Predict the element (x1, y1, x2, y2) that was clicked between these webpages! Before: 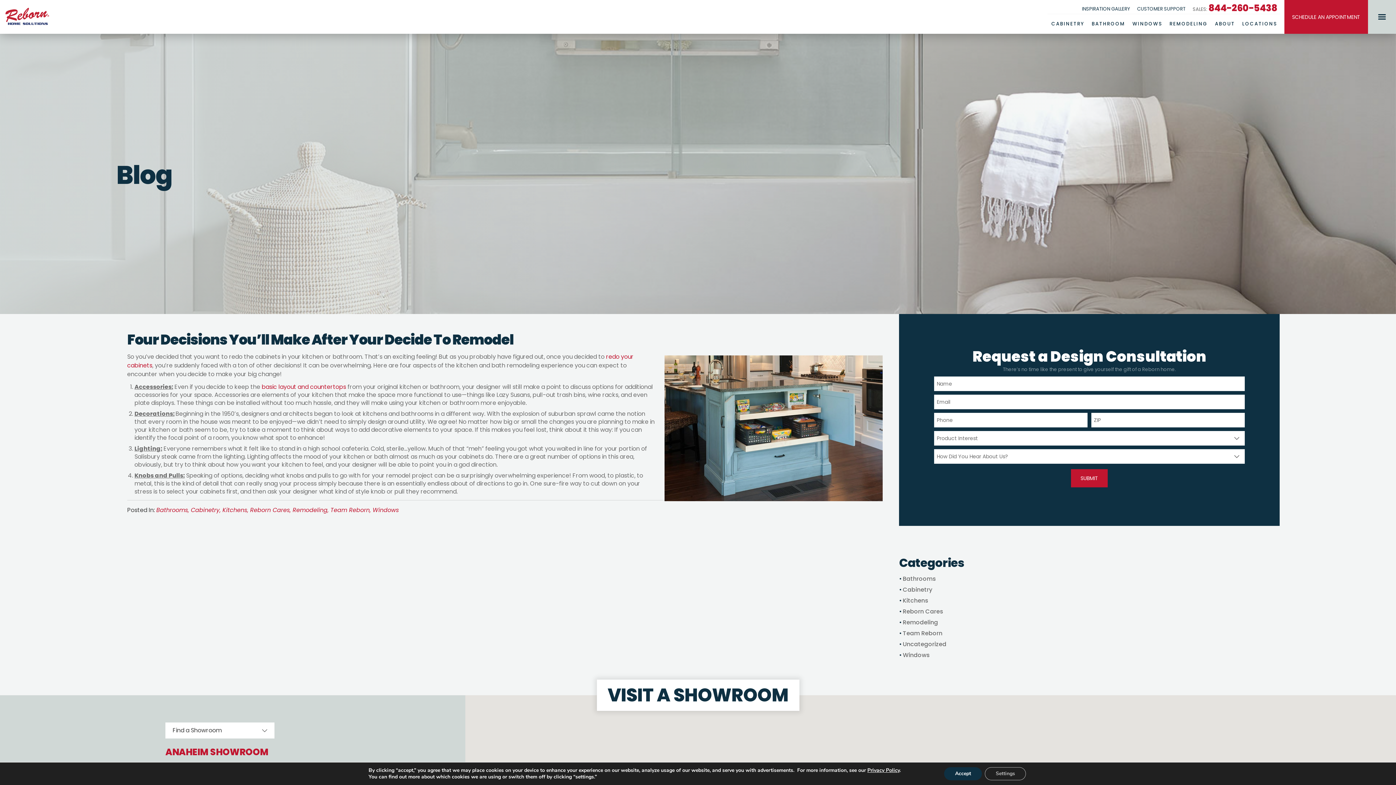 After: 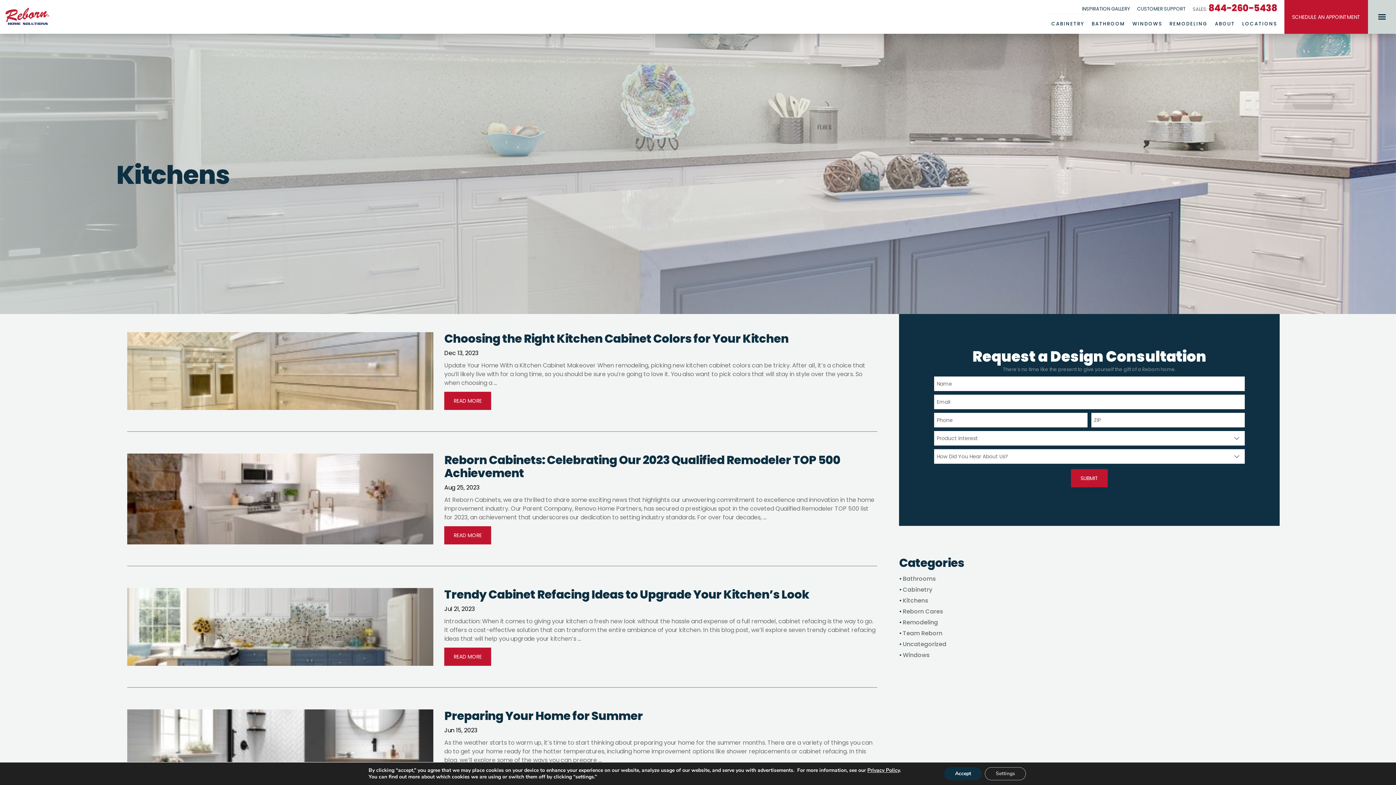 Action: label: Kitchens bbox: (903, 596, 928, 604)